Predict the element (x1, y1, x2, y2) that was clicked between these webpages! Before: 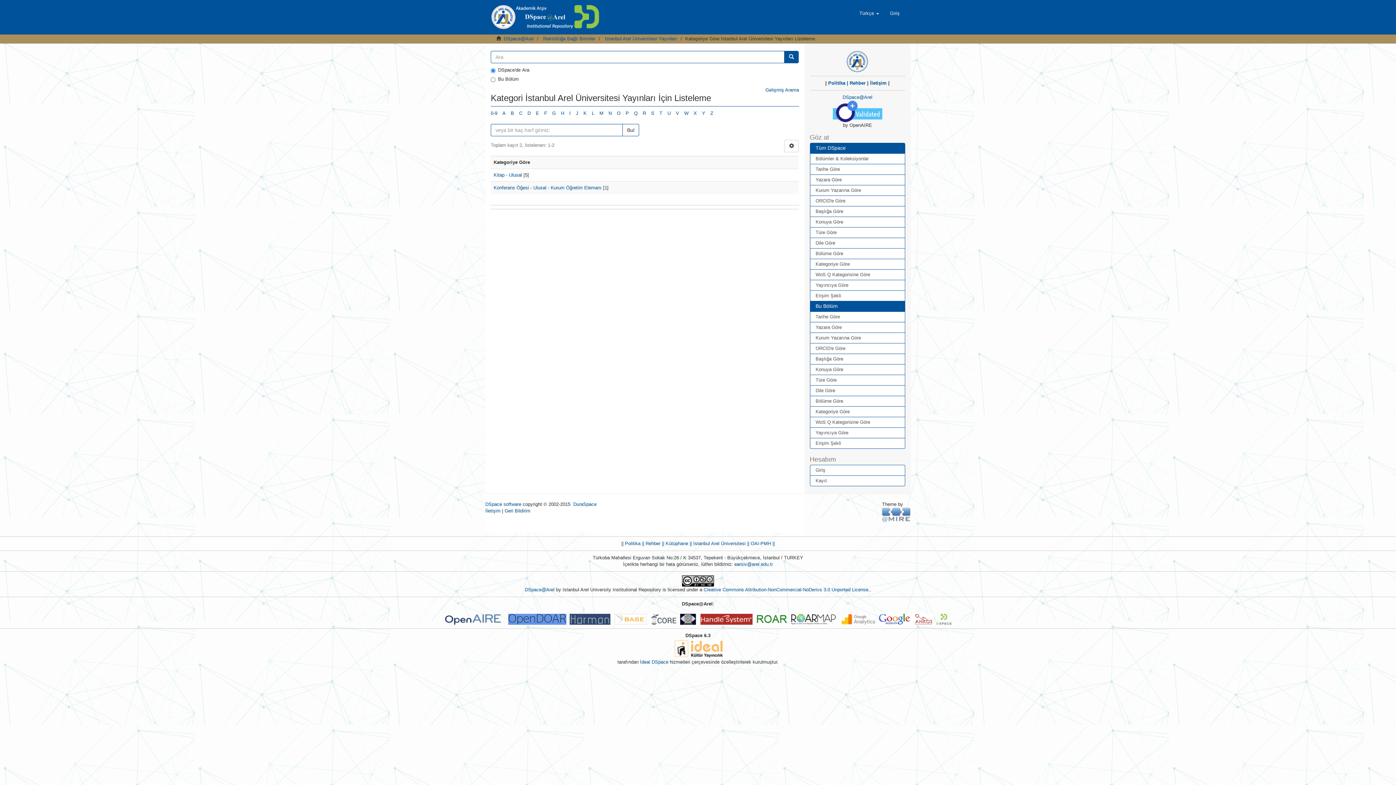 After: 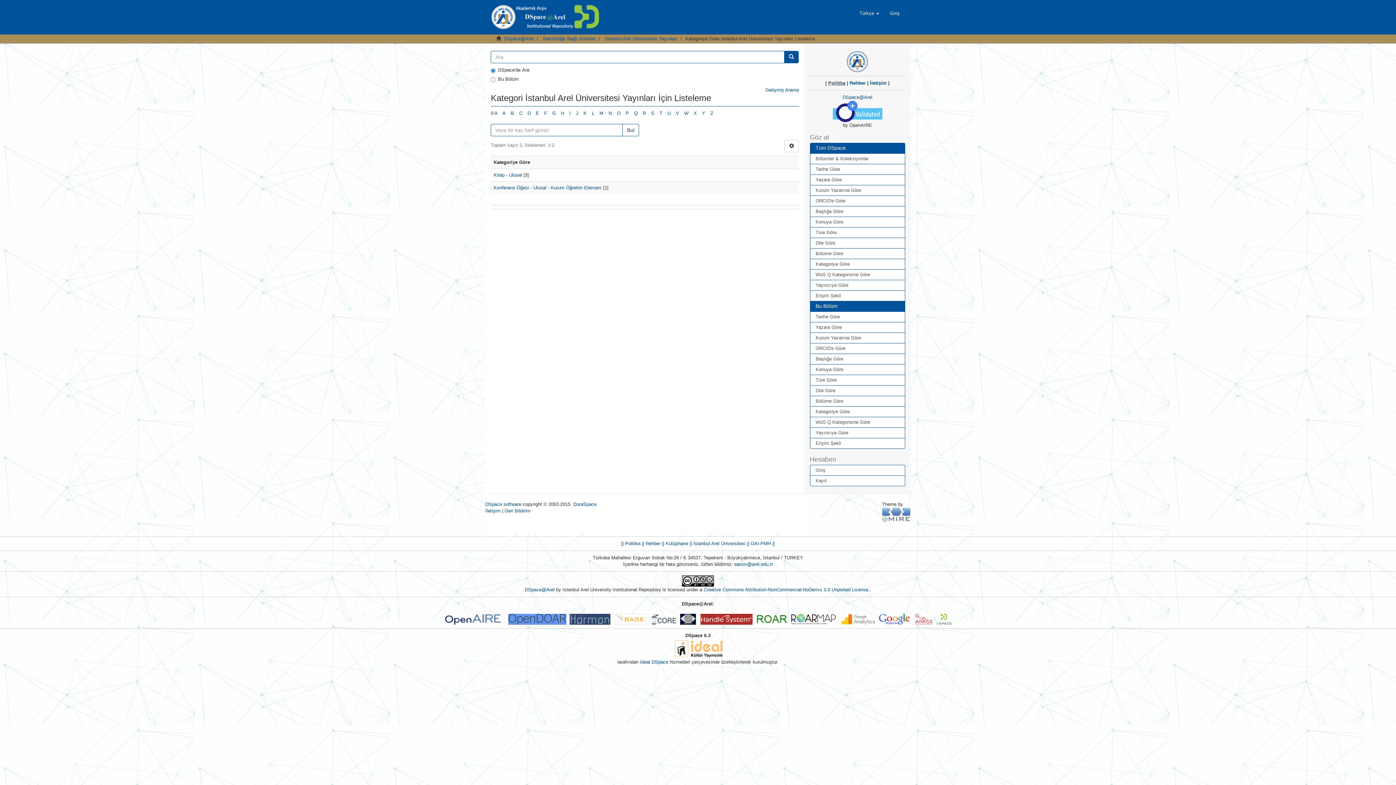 Action: label: Politika bbox: (828, 80, 845, 85)